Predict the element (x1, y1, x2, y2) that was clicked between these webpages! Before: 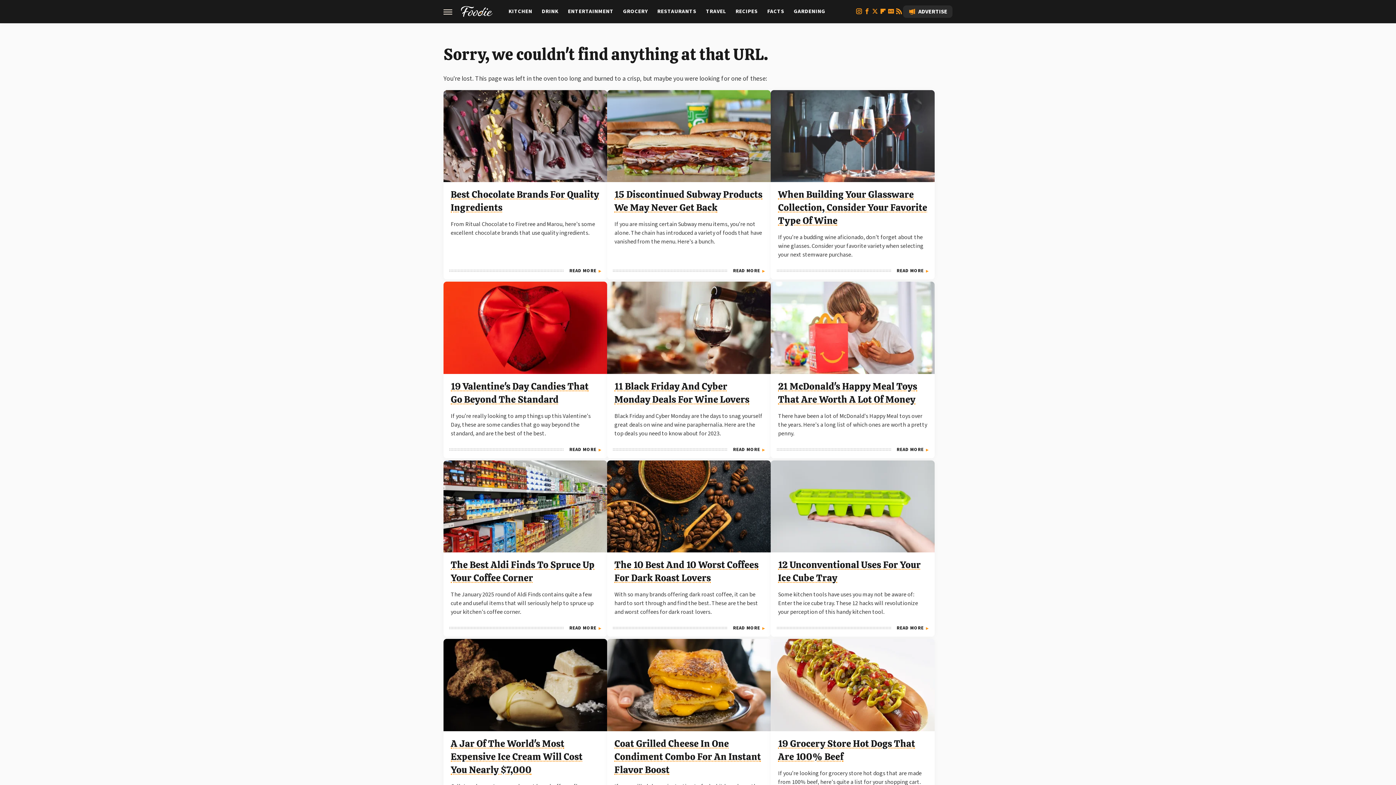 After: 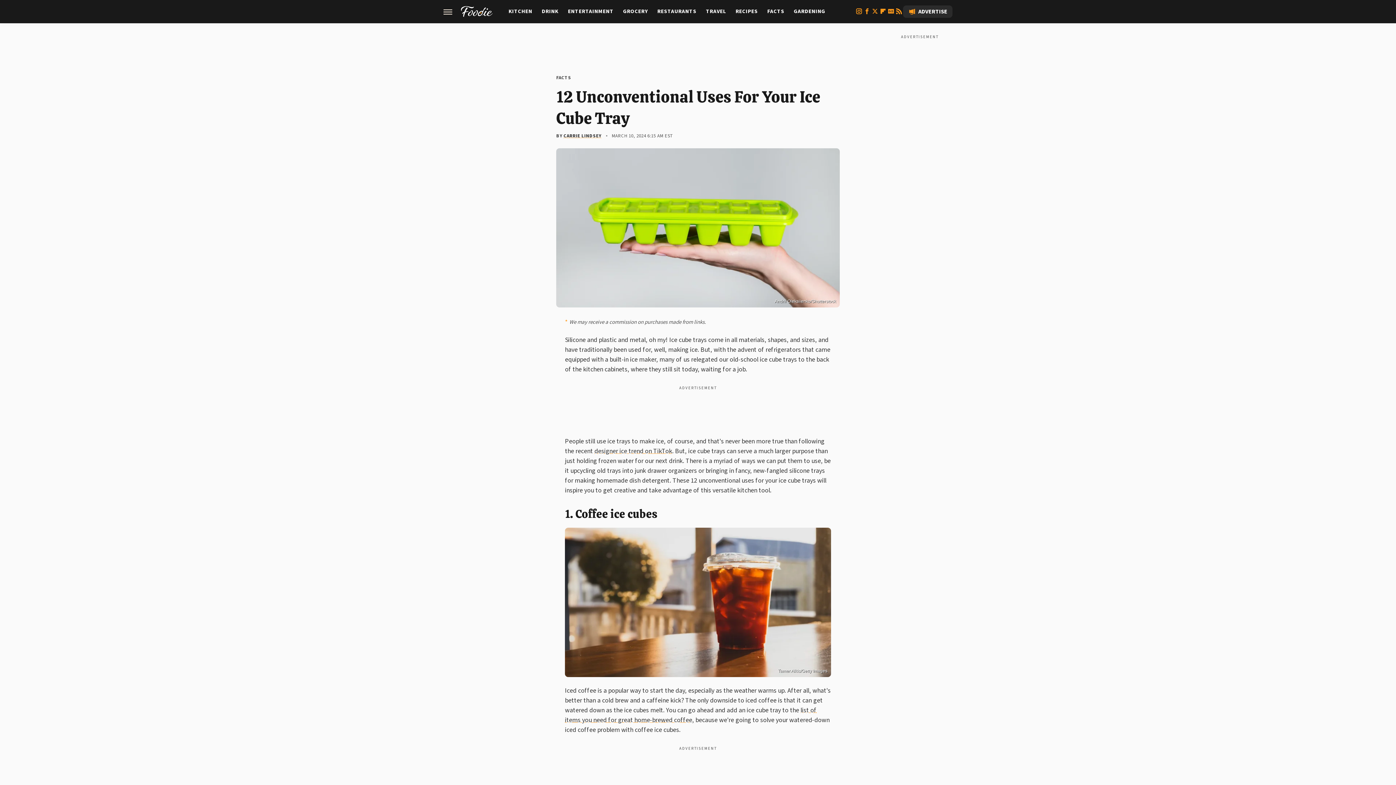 Action: bbox: (892, 621, 933, 635) label: READ MORE